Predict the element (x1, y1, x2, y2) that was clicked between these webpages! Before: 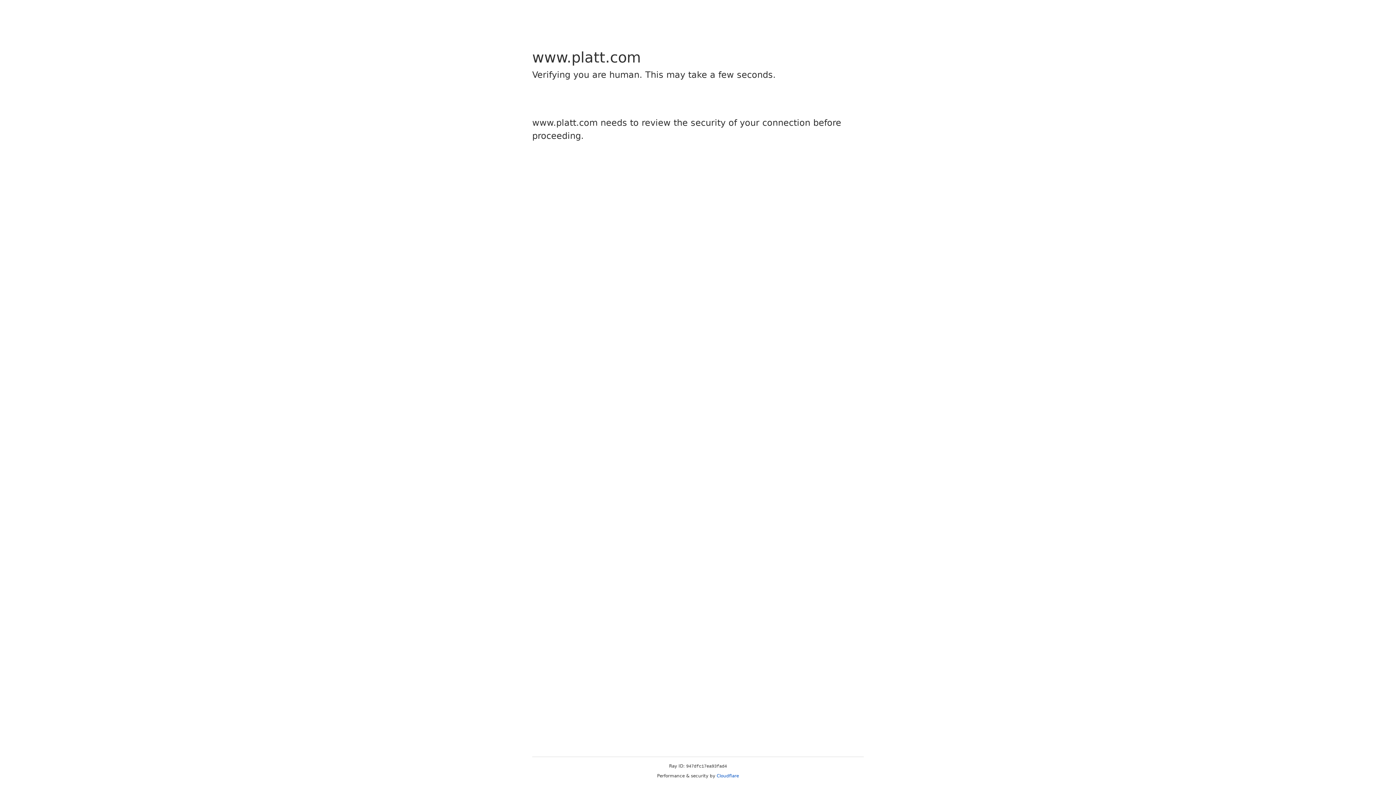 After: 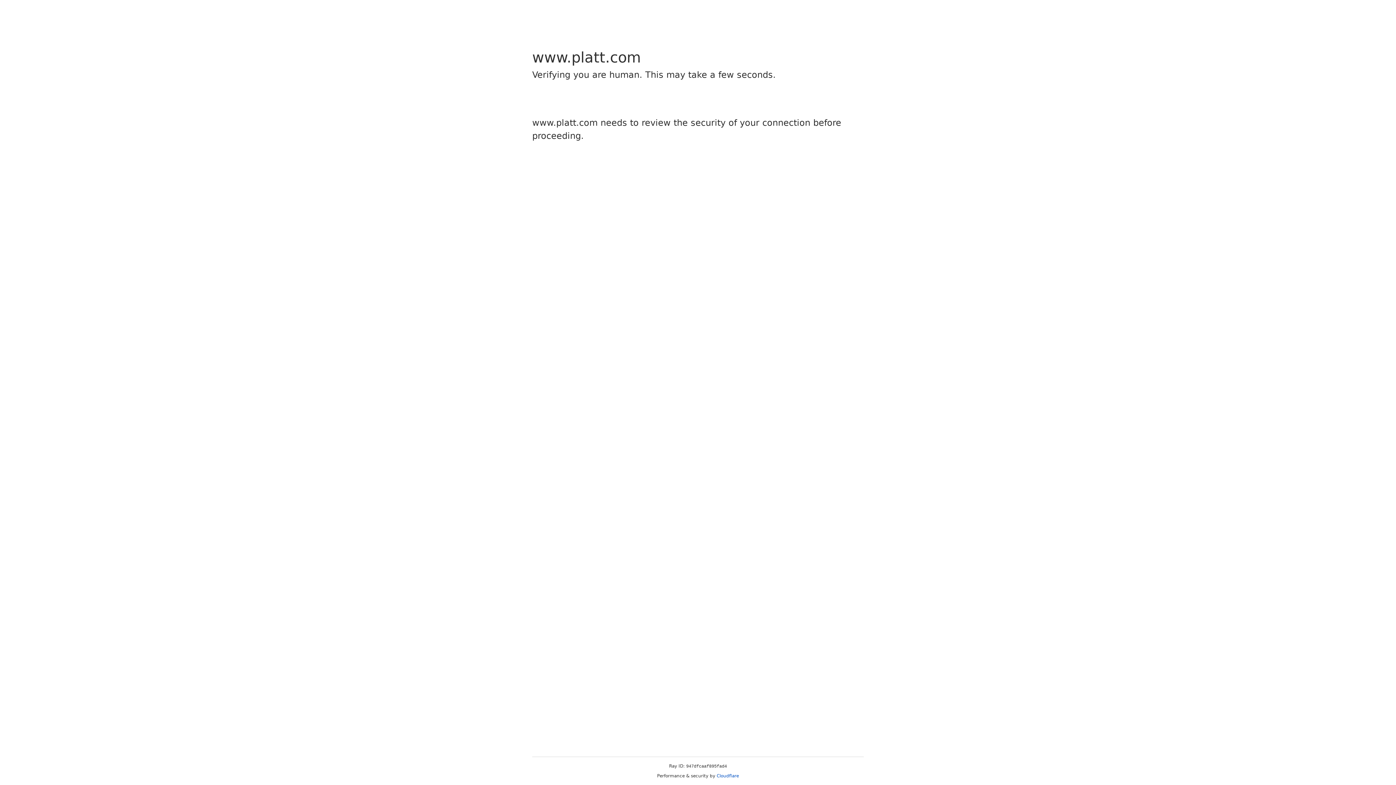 Action: bbox: (716, 773, 739, 778) label: Cloudflare